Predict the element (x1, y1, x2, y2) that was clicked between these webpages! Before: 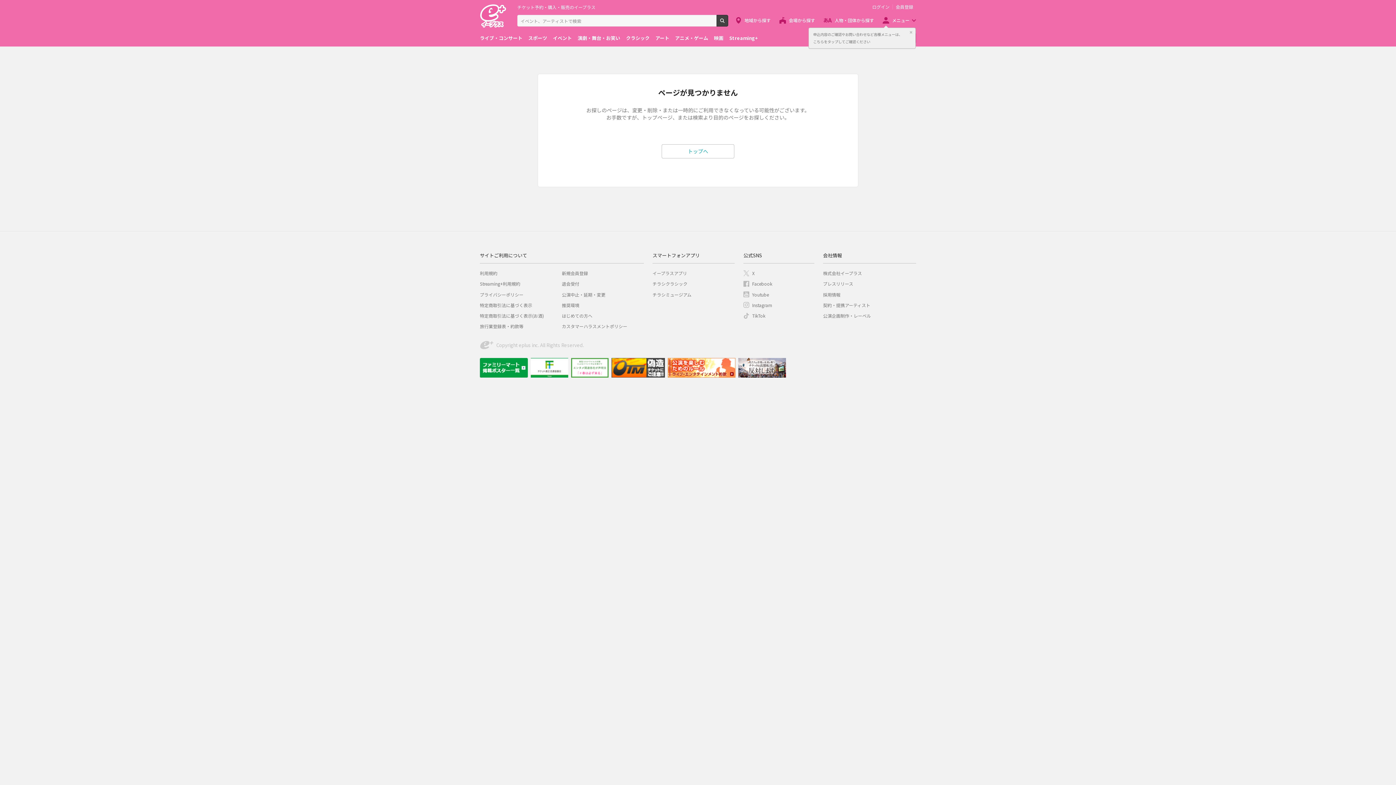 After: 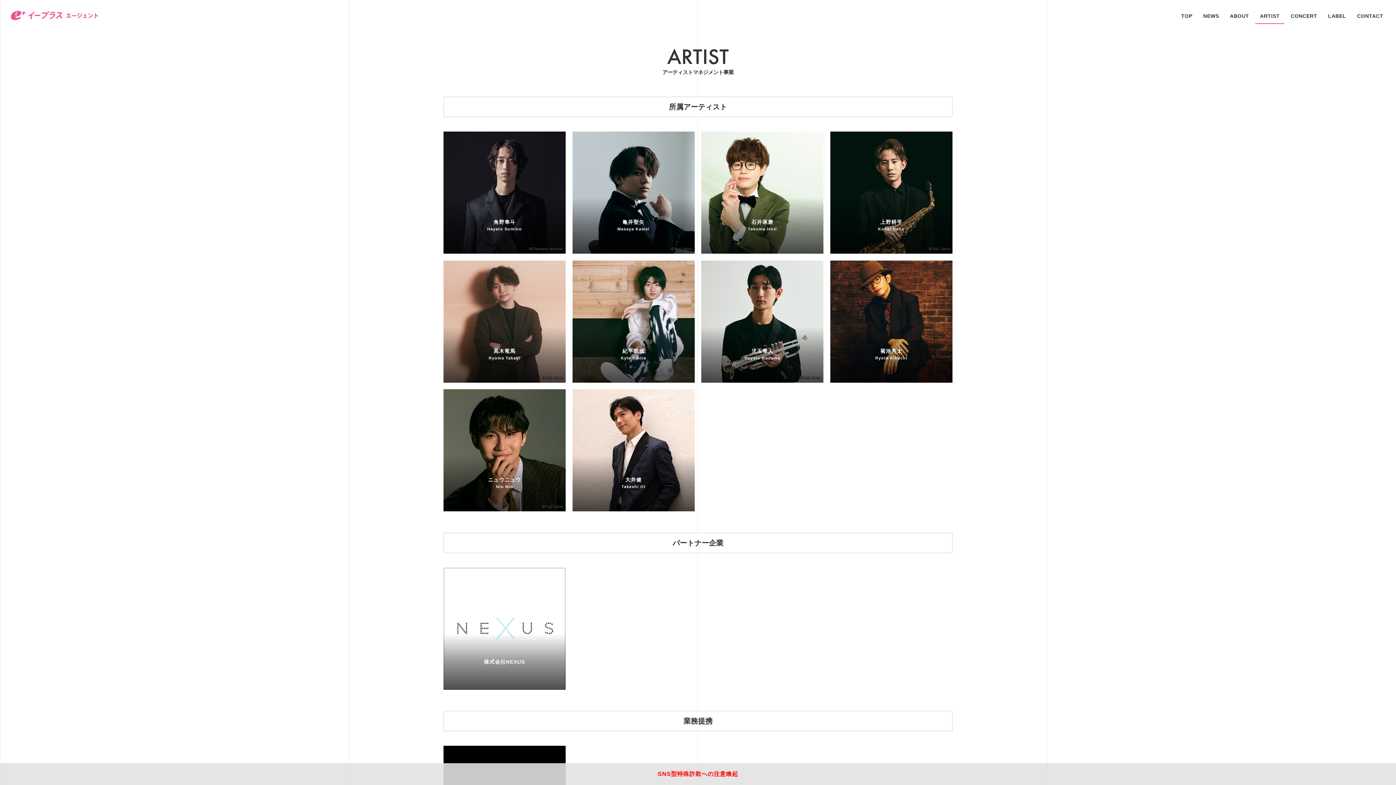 Action: label: 契約・提携アーティスト bbox: (823, 302, 870, 308)